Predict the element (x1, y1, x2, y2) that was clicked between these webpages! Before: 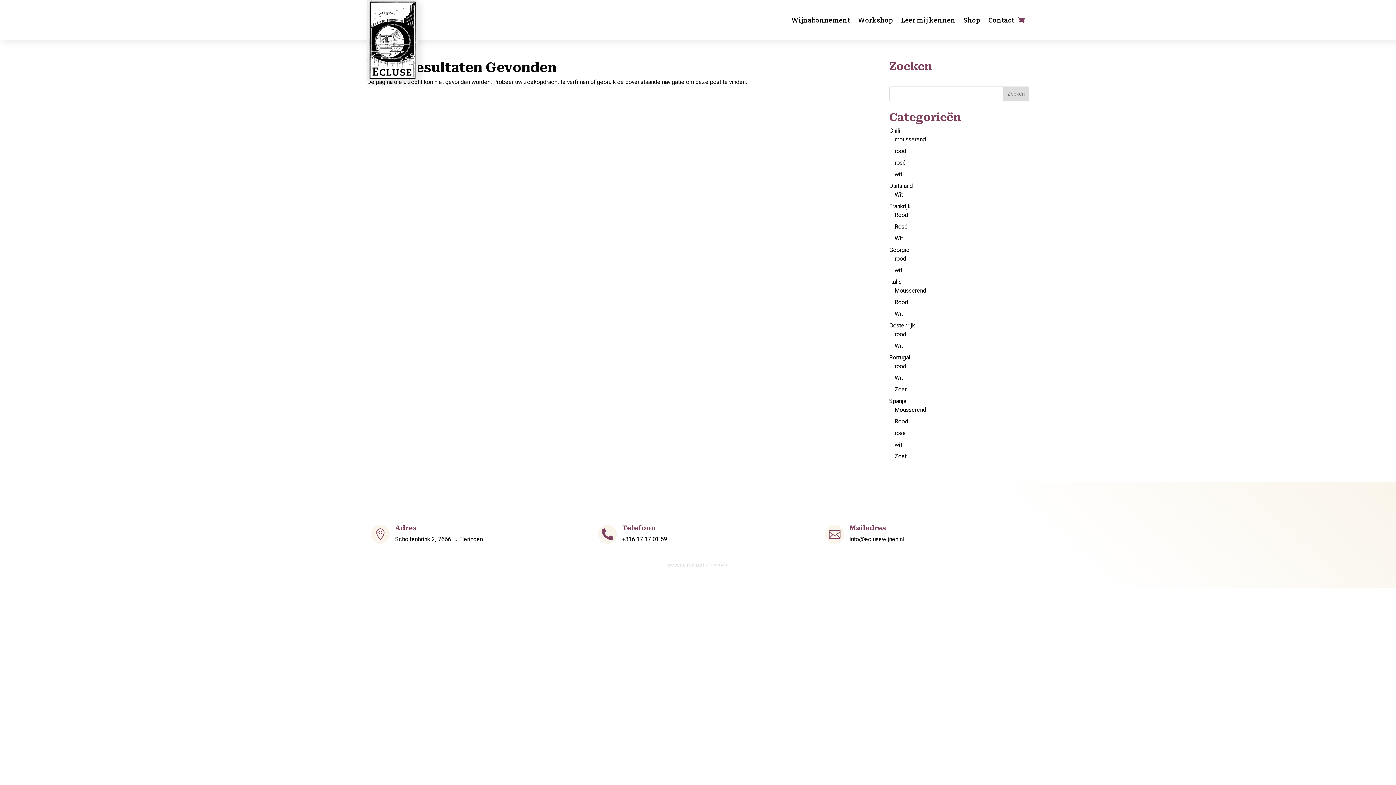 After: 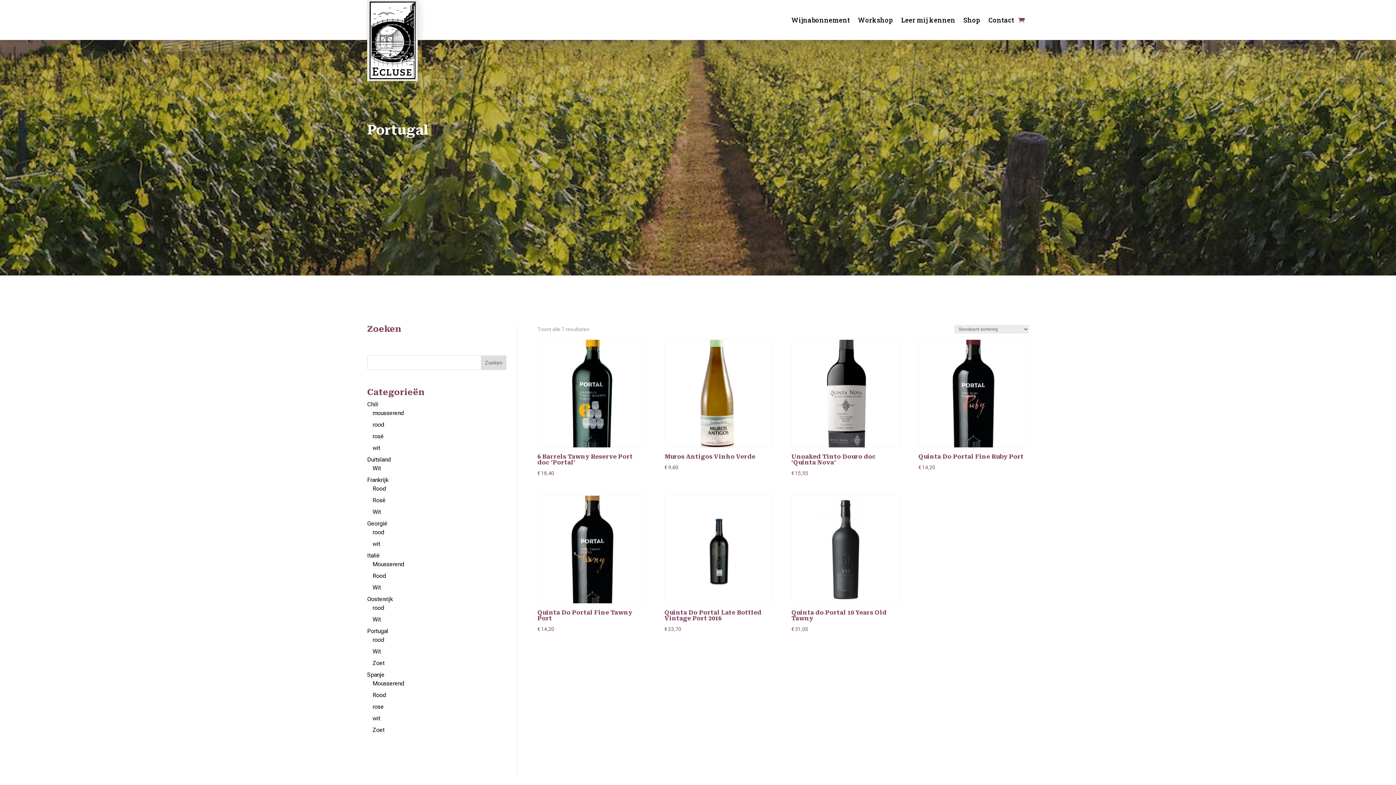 Action: label: Portugal bbox: (889, 354, 910, 361)